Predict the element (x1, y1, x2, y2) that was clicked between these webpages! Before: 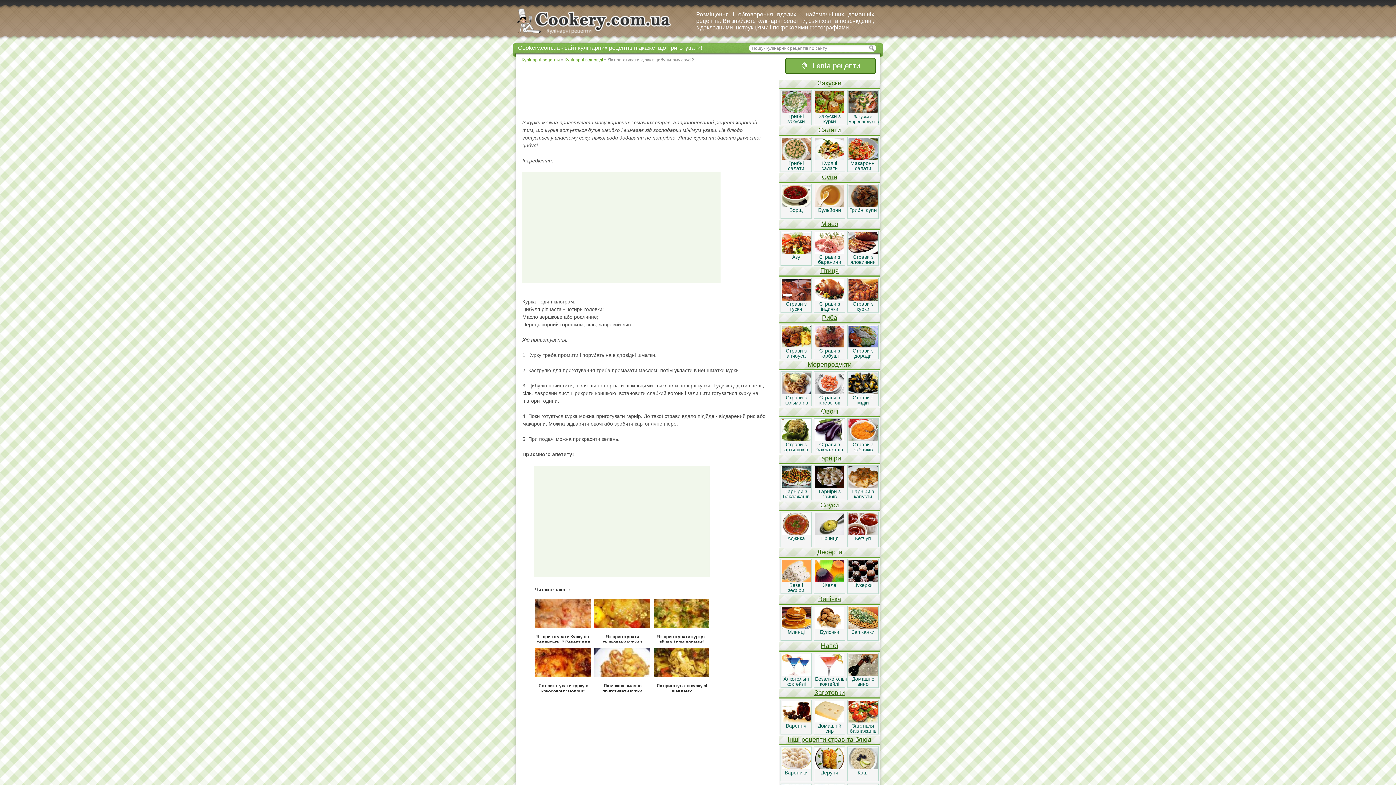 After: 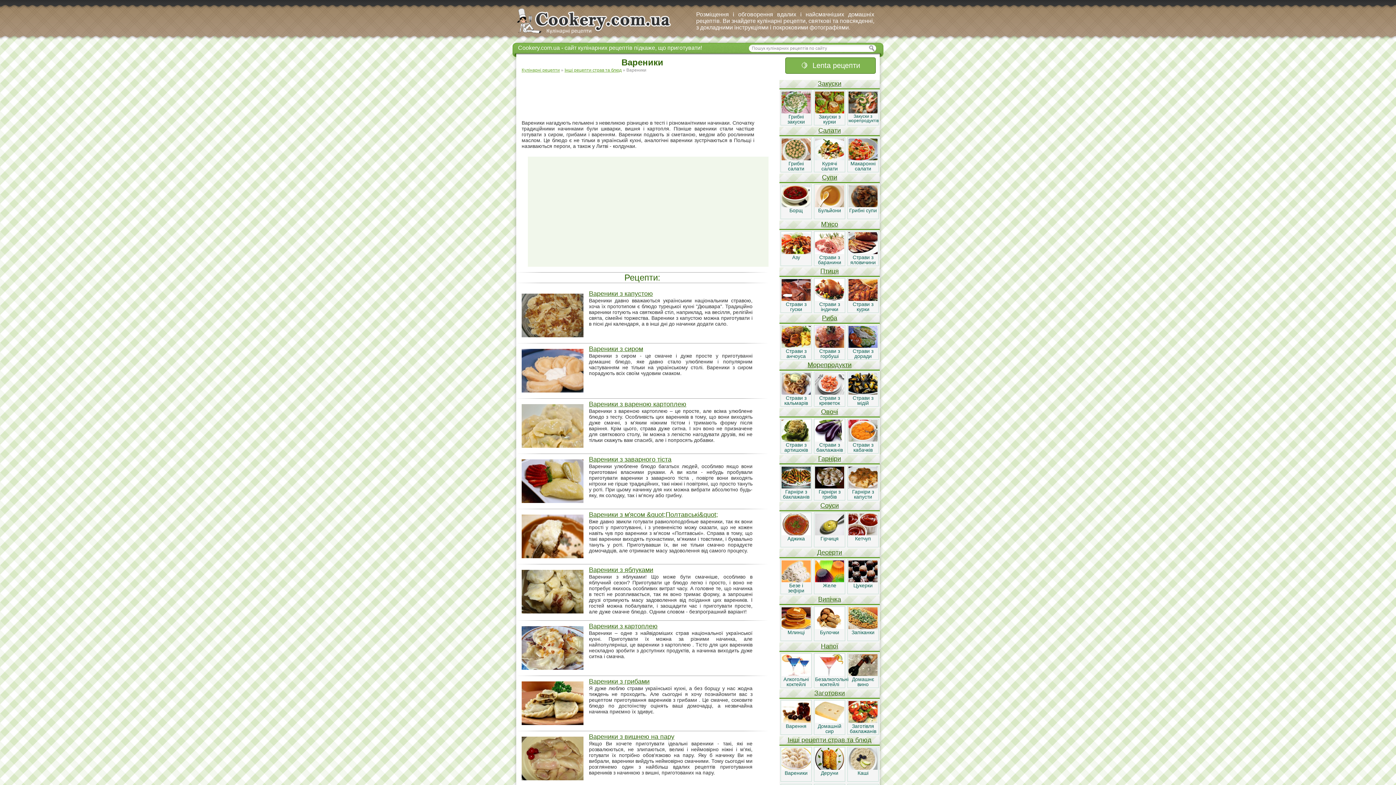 Action: bbox: (781, 765, 810, 770)